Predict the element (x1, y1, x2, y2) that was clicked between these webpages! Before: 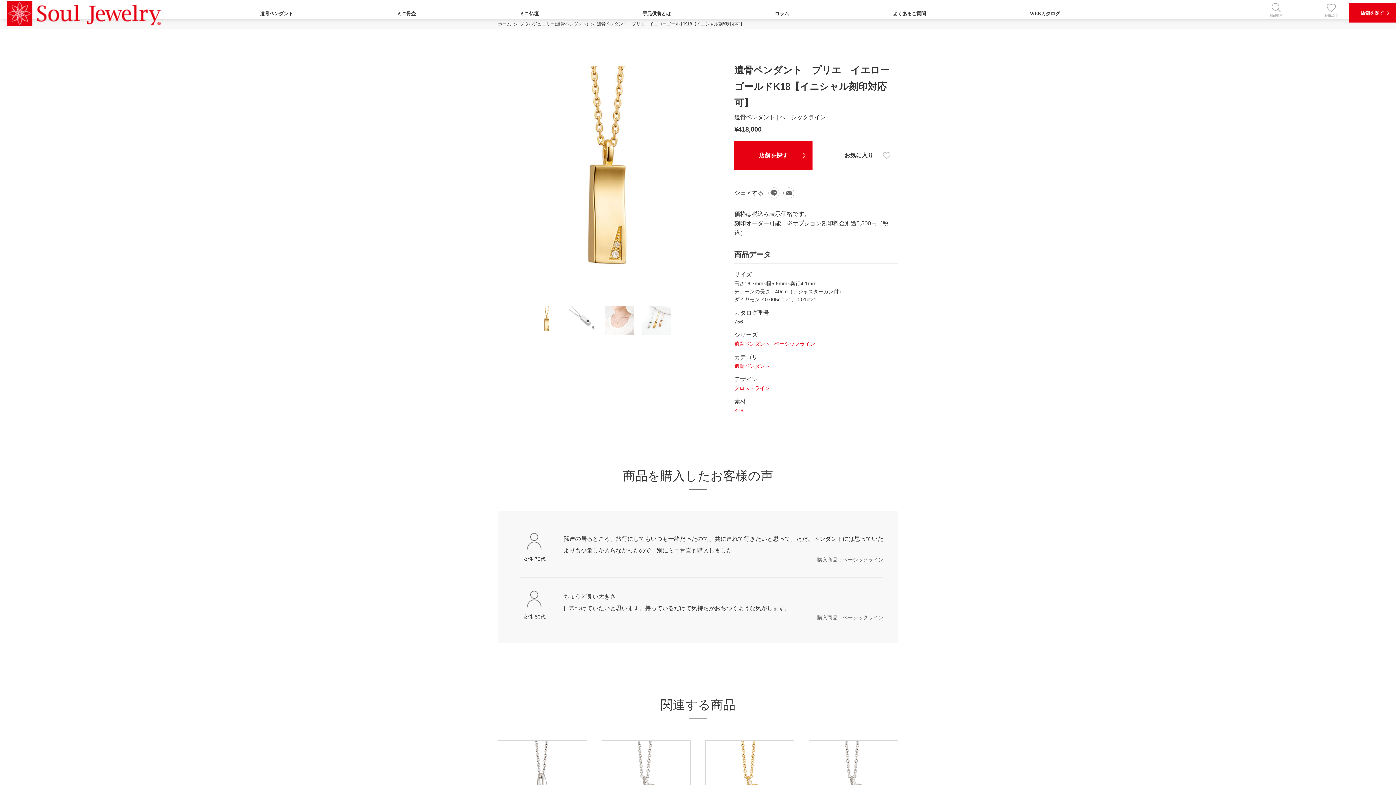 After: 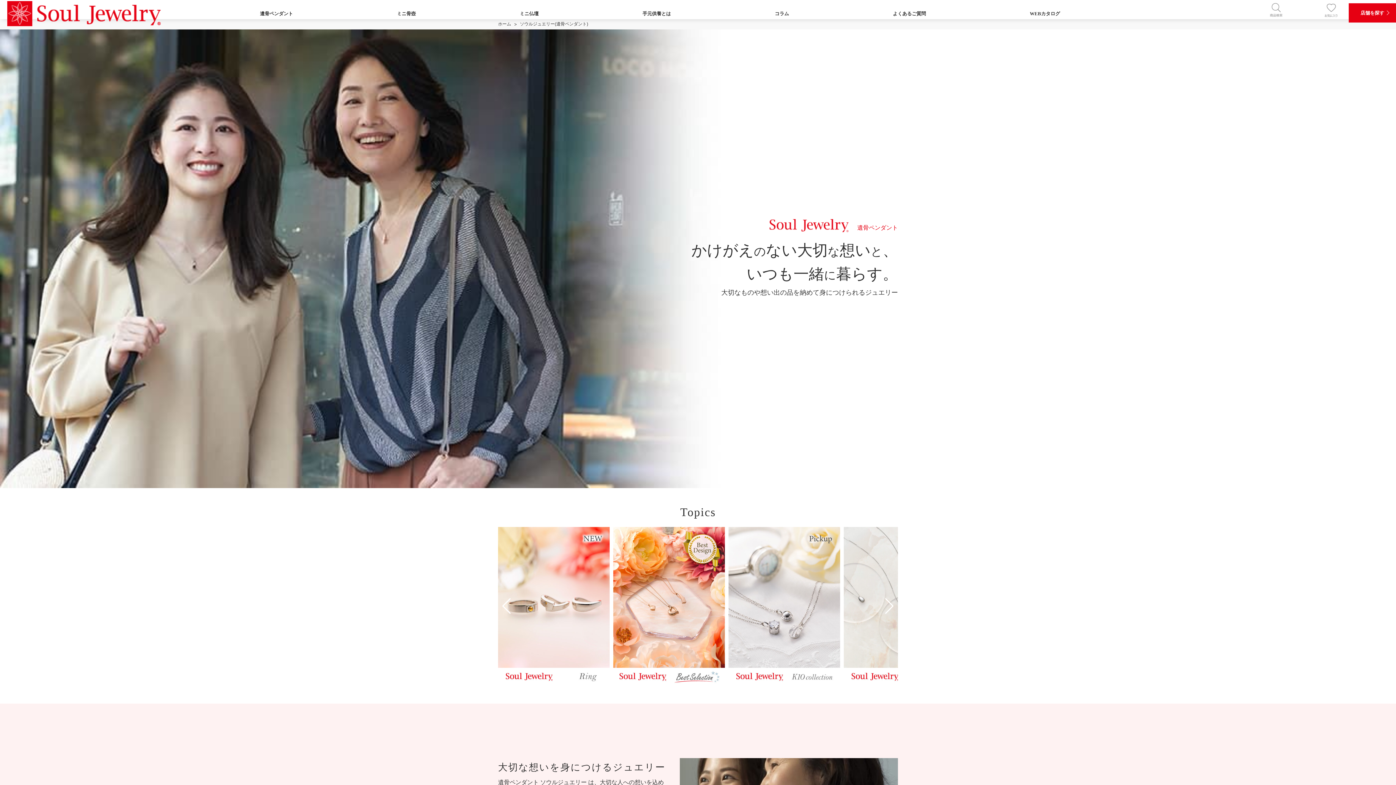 Action: label: ソウルジュエリー(遺骨ペンダント) bbox: (520, 21, 588, 26)